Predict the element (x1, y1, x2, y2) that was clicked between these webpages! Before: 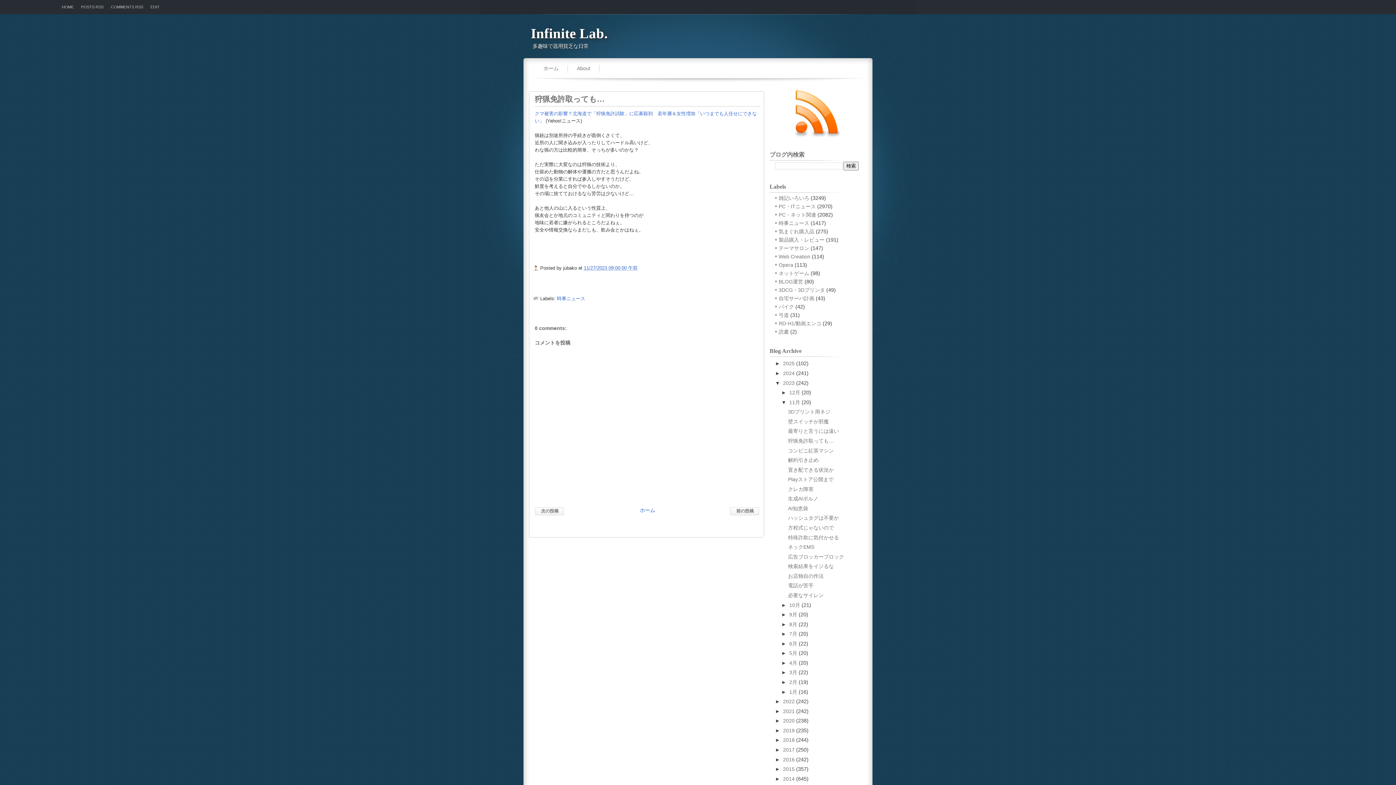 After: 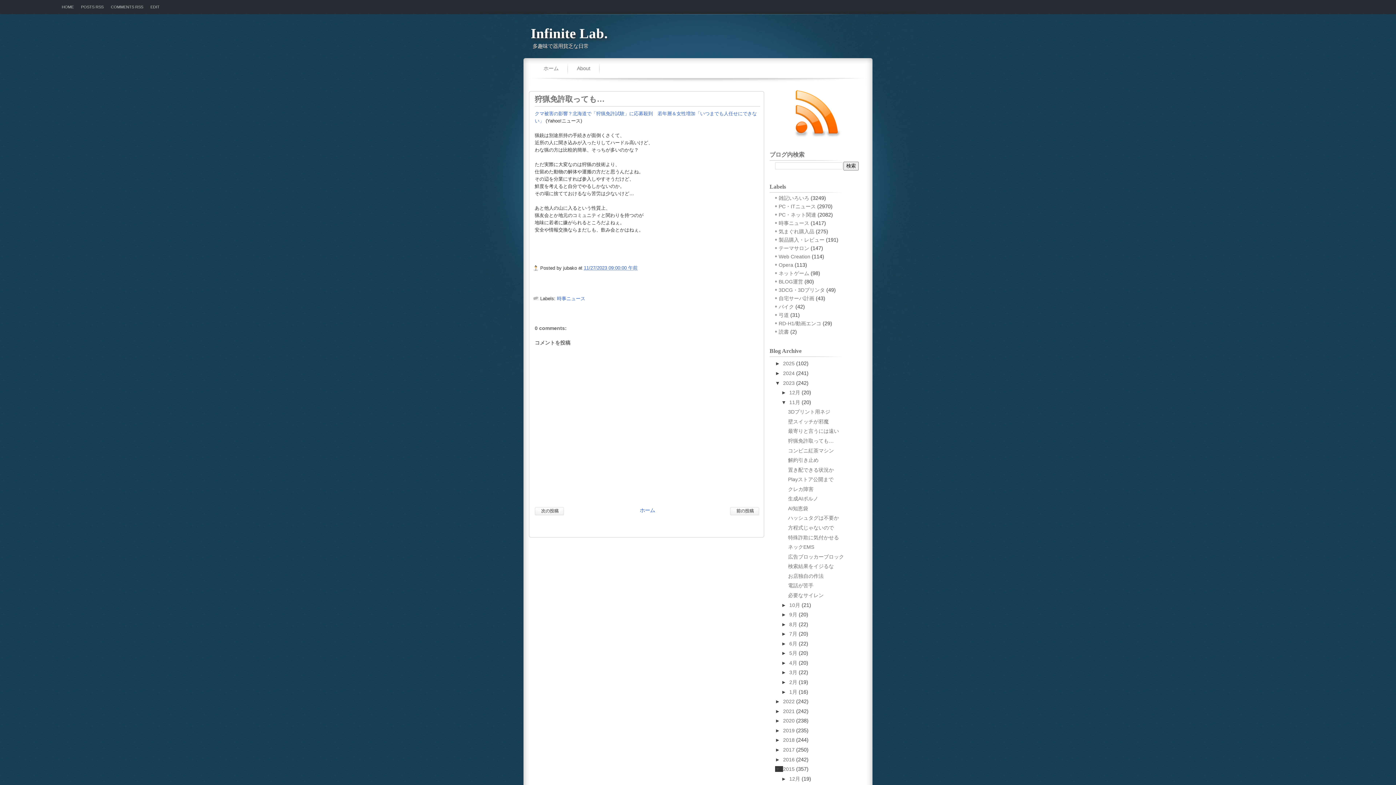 Action: label: ►   bbox: (775, 766, 783, 772)